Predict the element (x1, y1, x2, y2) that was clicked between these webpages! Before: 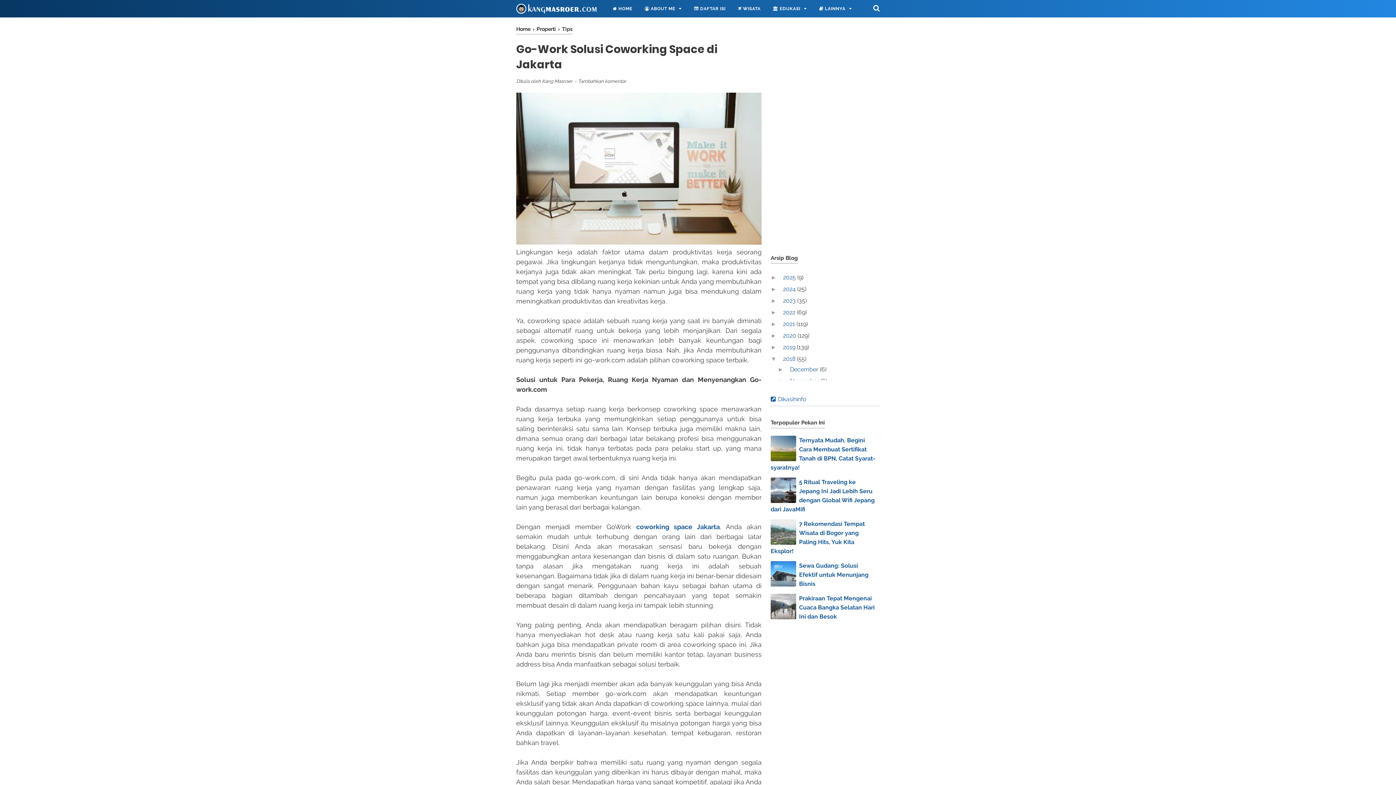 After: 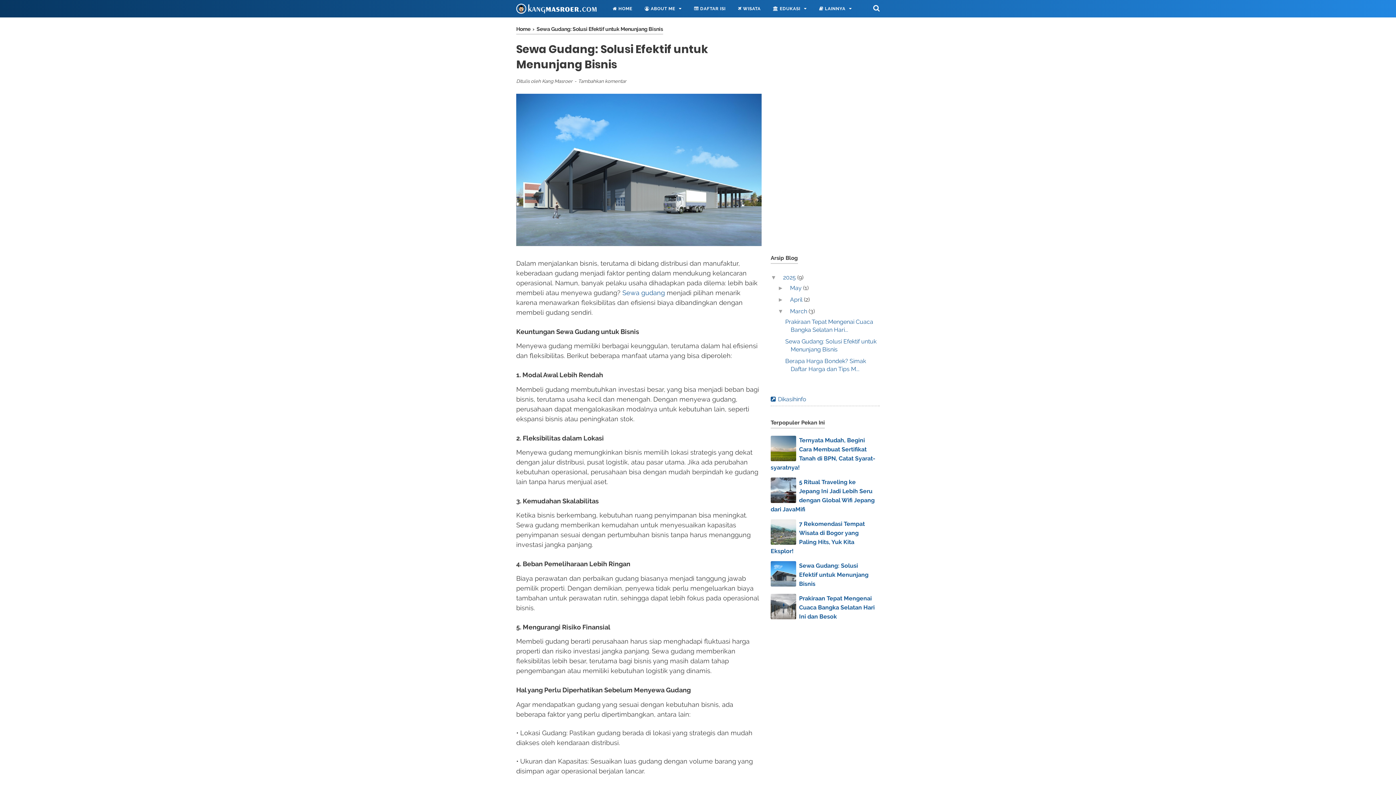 Action: bbox: (799, 562, 868, 587) label: Sewa Gudang: Solusi Efektif untuk Menunjang Bisnis